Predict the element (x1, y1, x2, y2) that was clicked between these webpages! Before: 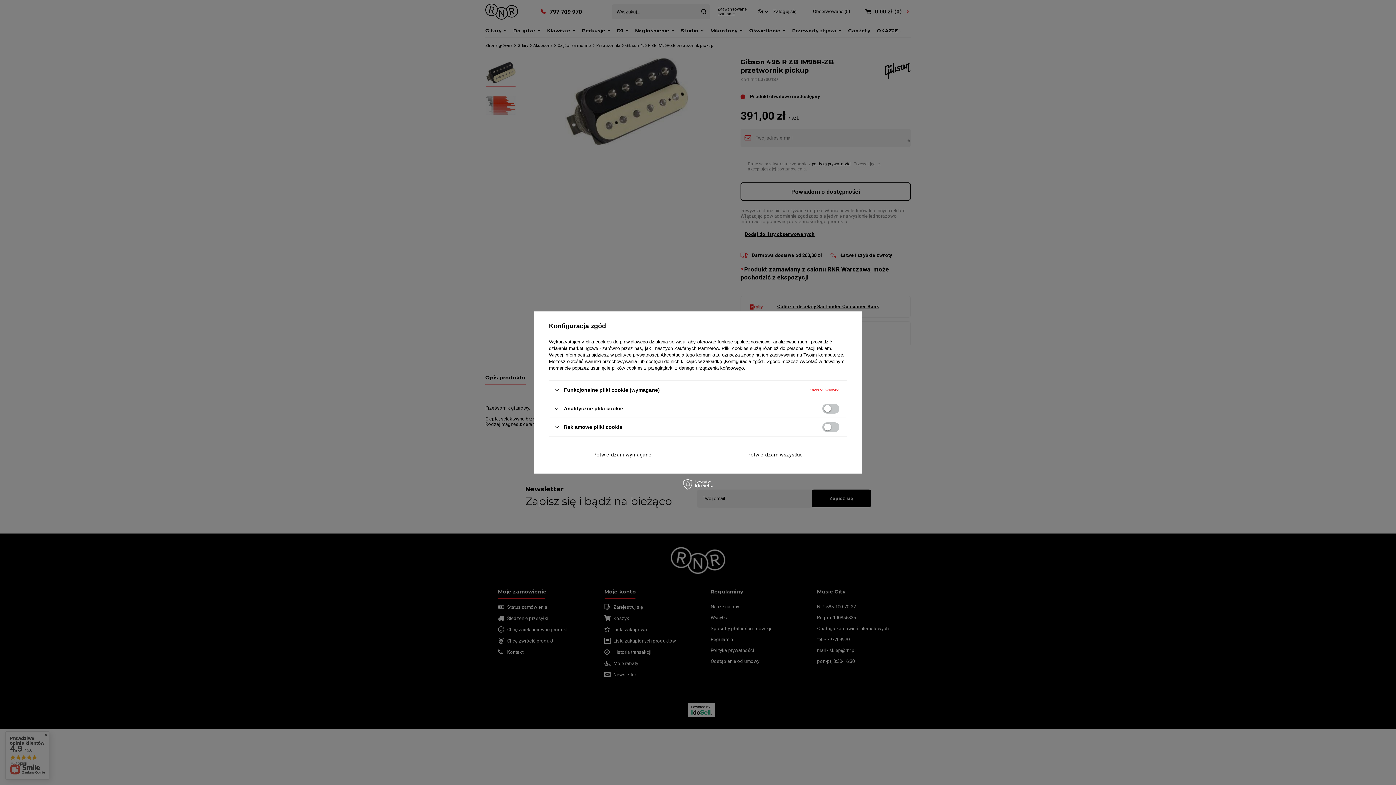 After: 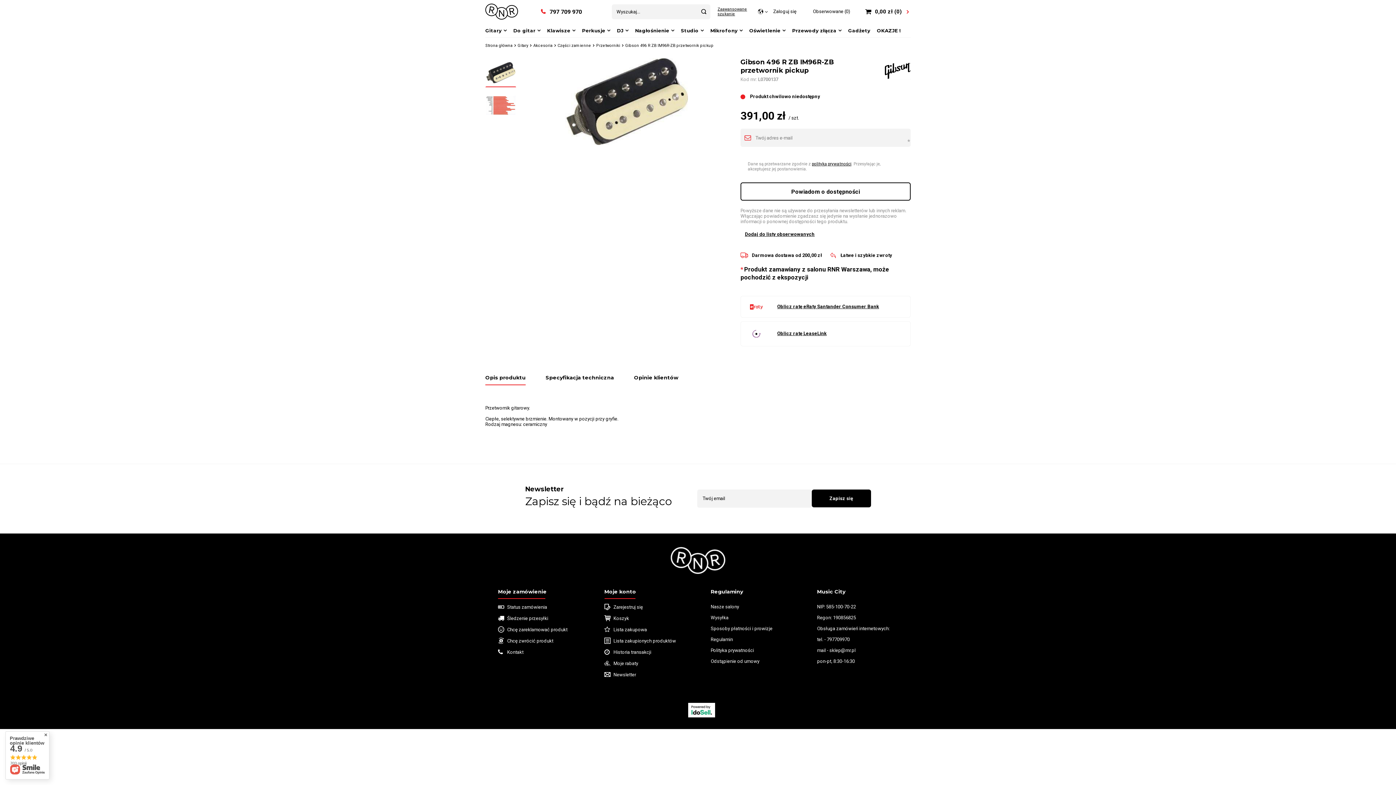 Action: label: Potwierdzam wymagane bbox: (549, 446, 696, 462)